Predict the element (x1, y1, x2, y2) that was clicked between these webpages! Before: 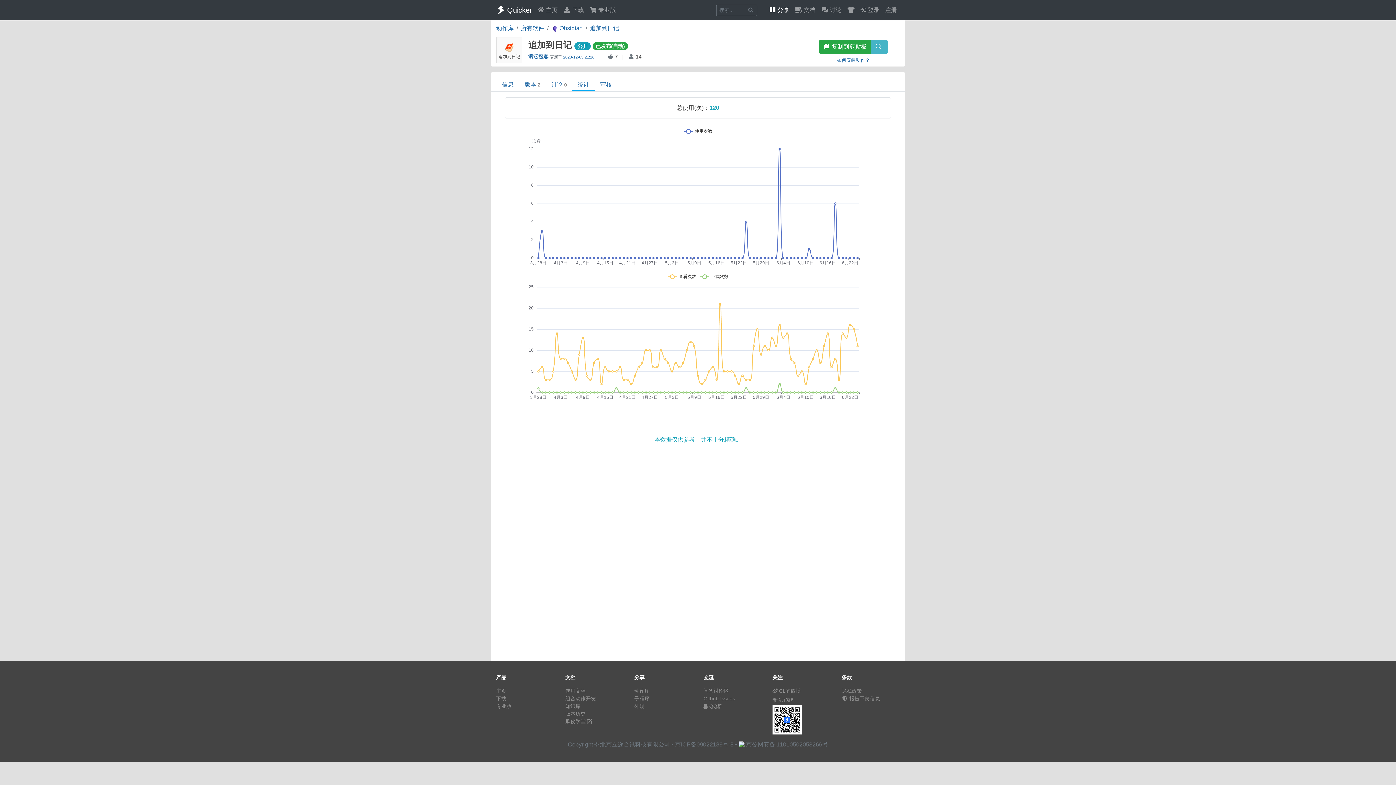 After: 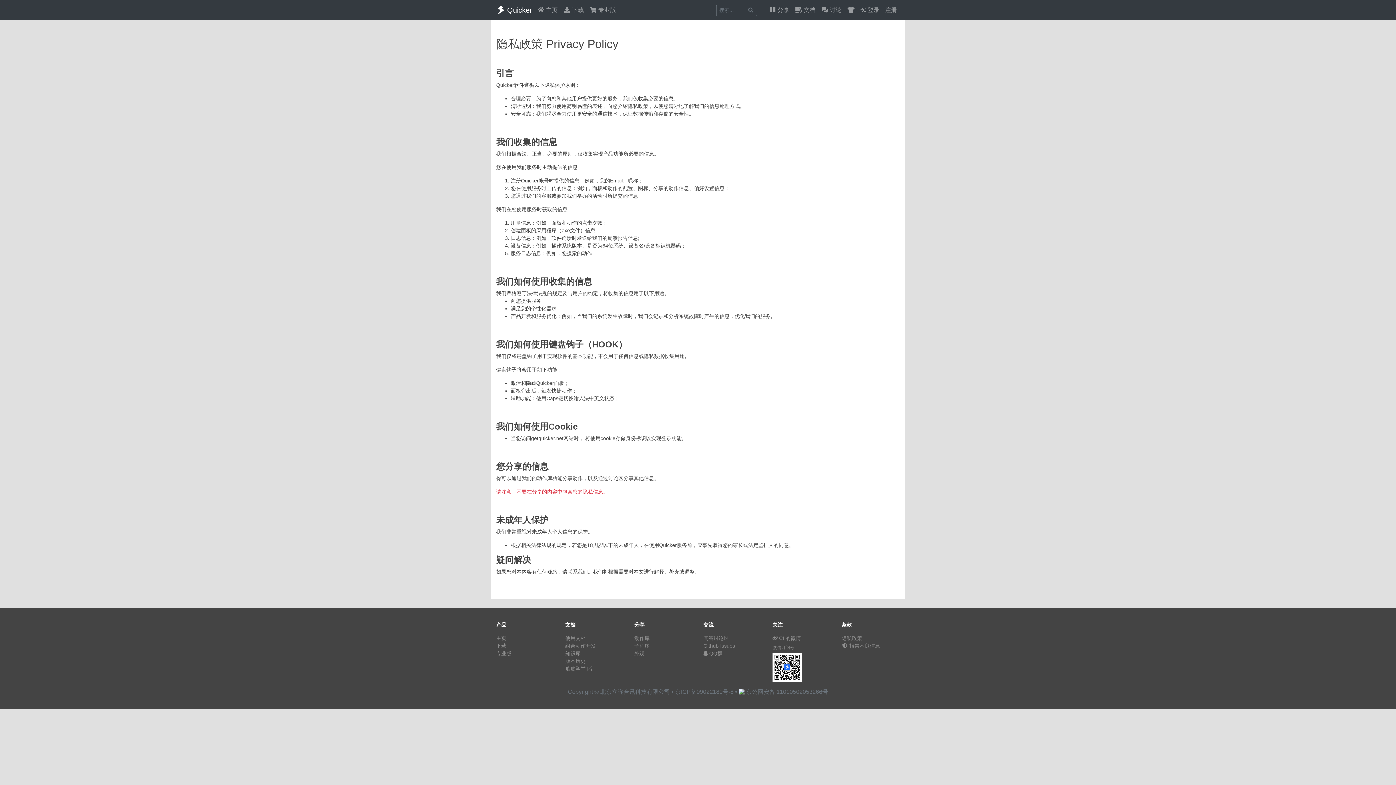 Action: label: 隐私政策 bbox: (841, 688, 862, 694)